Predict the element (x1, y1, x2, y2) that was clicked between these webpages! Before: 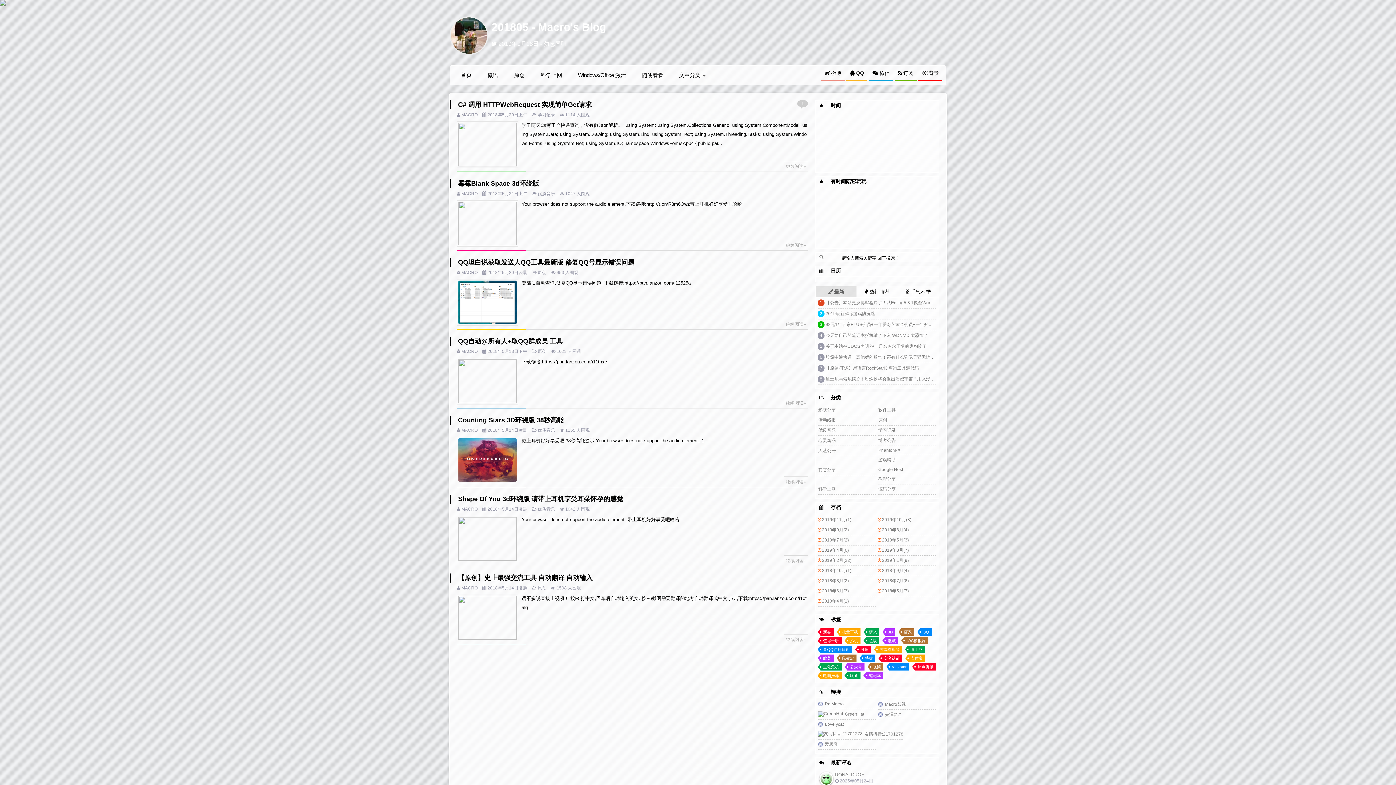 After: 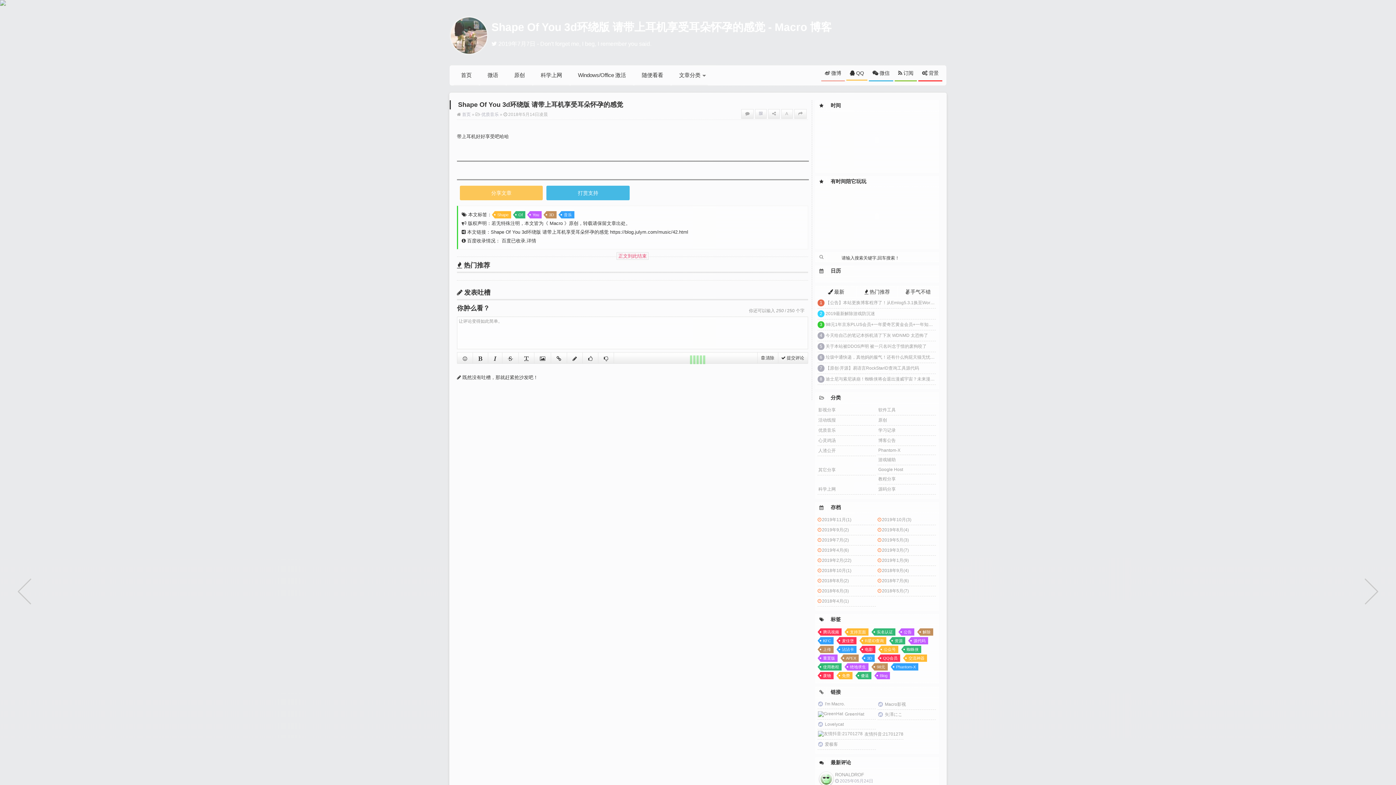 Action: bbox: (458, 517, 516, 564)